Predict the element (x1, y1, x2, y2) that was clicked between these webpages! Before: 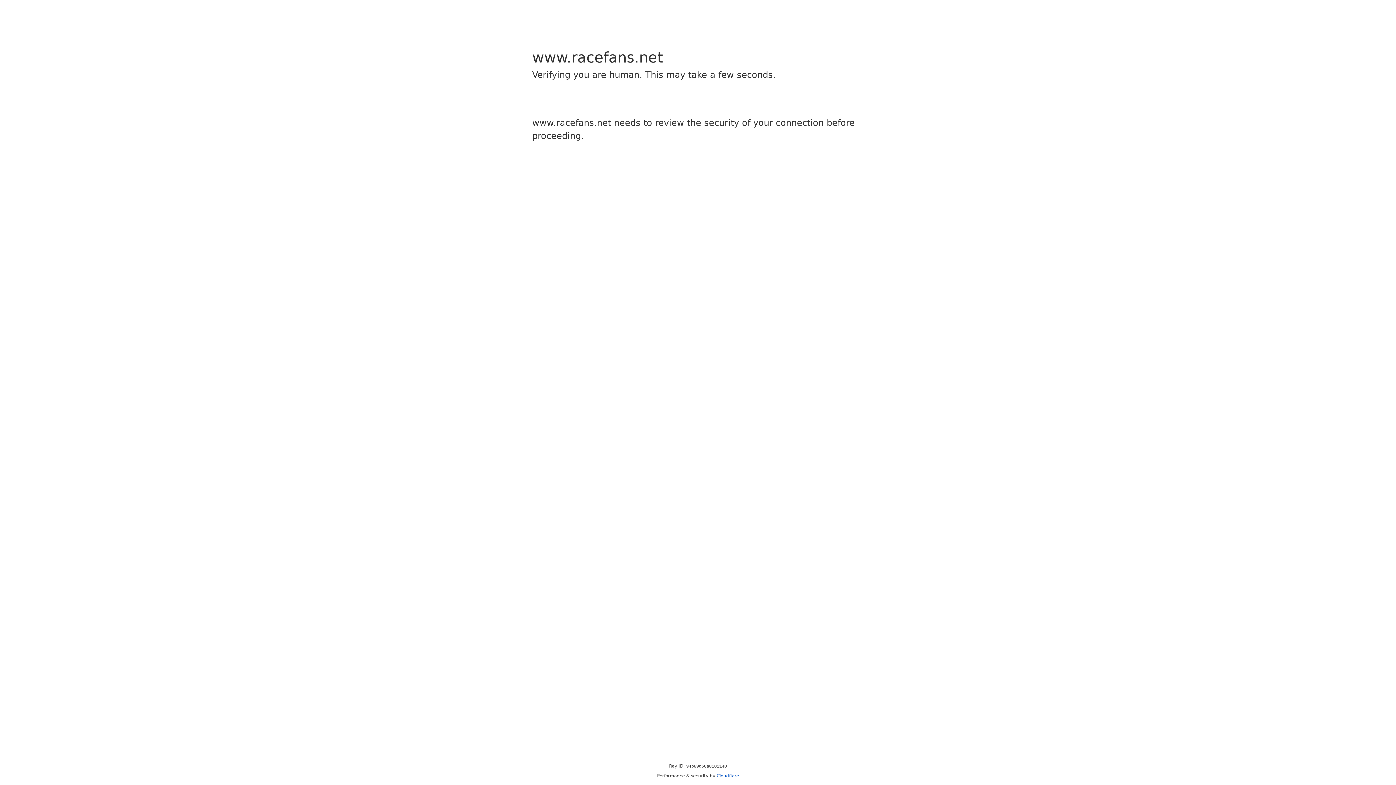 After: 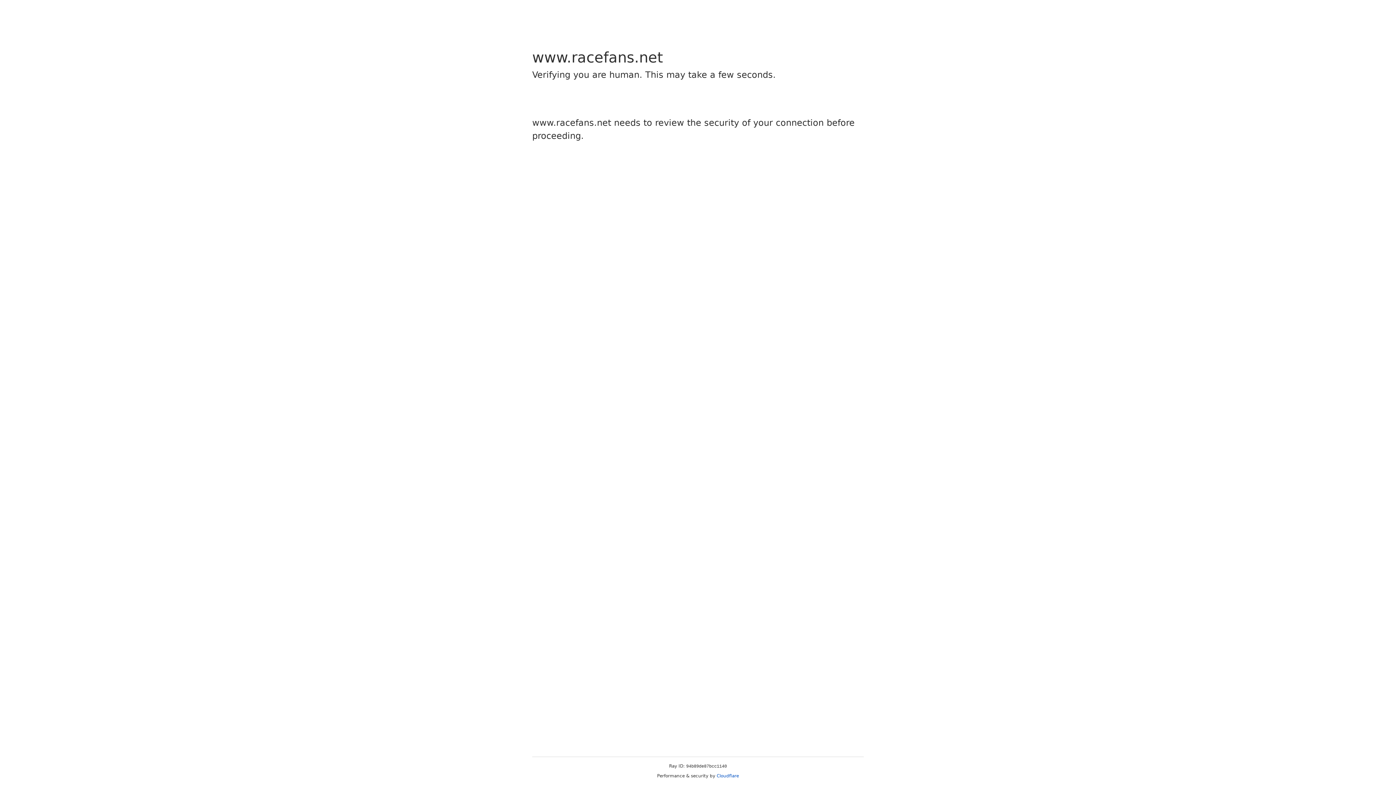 Action: bbox: (716, 773, 739, 778) label: Cloudflare